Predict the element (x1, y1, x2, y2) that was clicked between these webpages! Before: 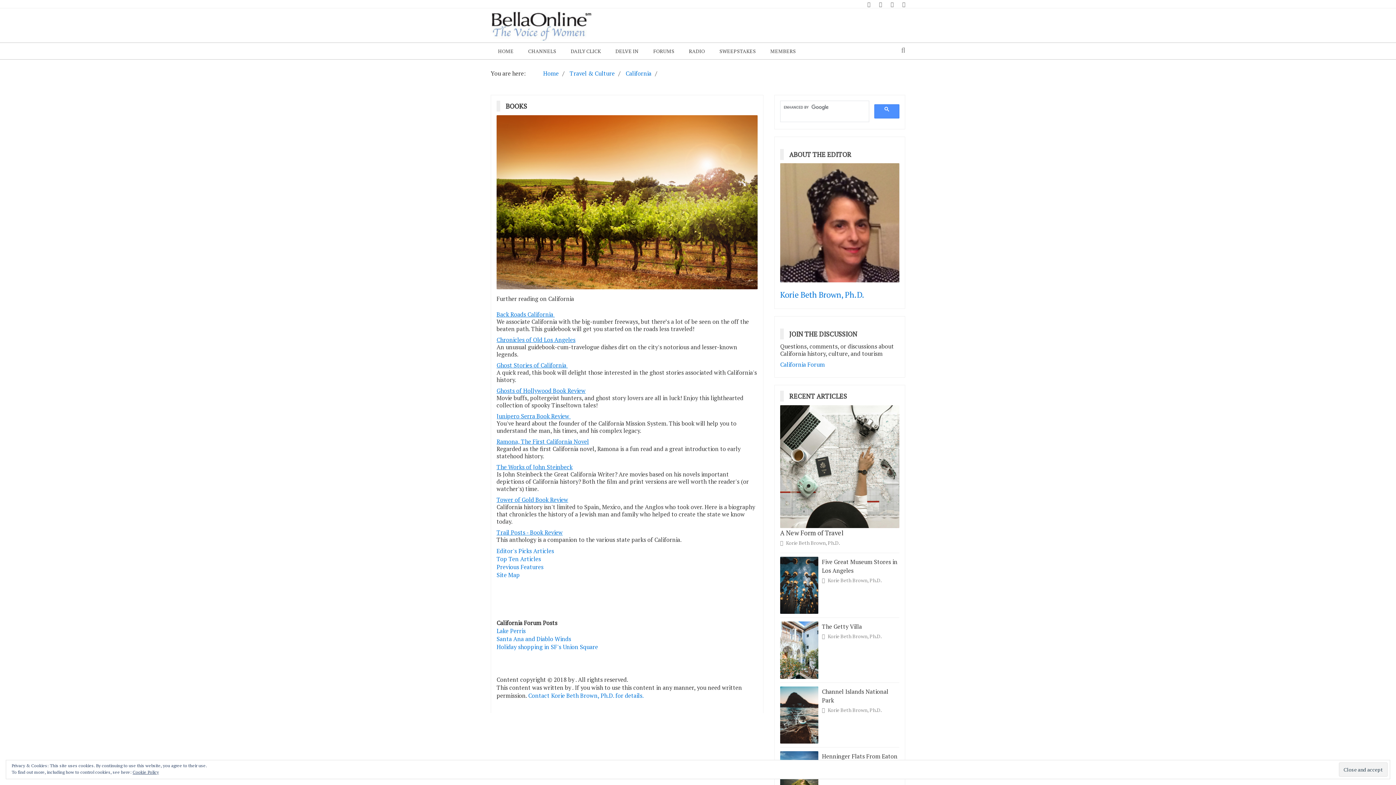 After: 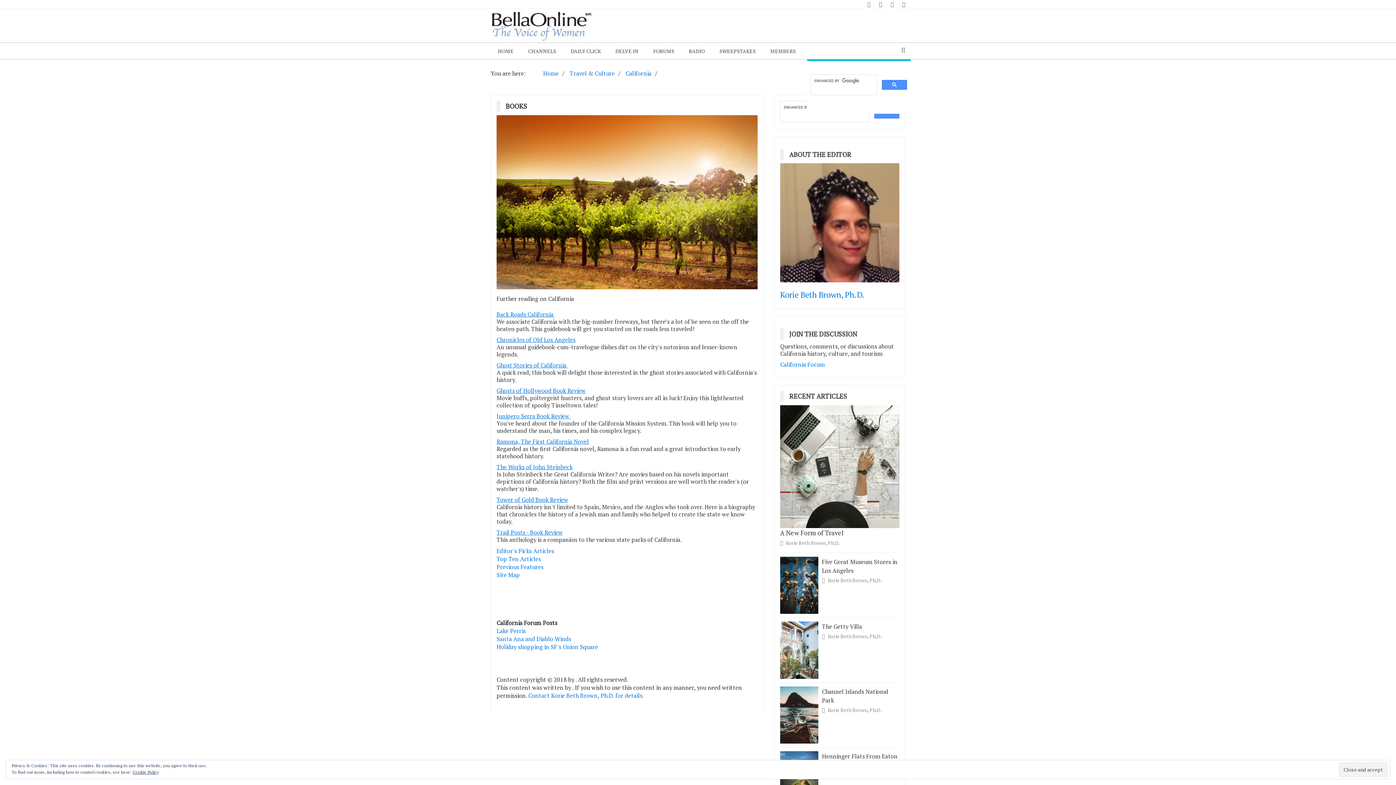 Action: bbox: (901, 46, 905, 54)